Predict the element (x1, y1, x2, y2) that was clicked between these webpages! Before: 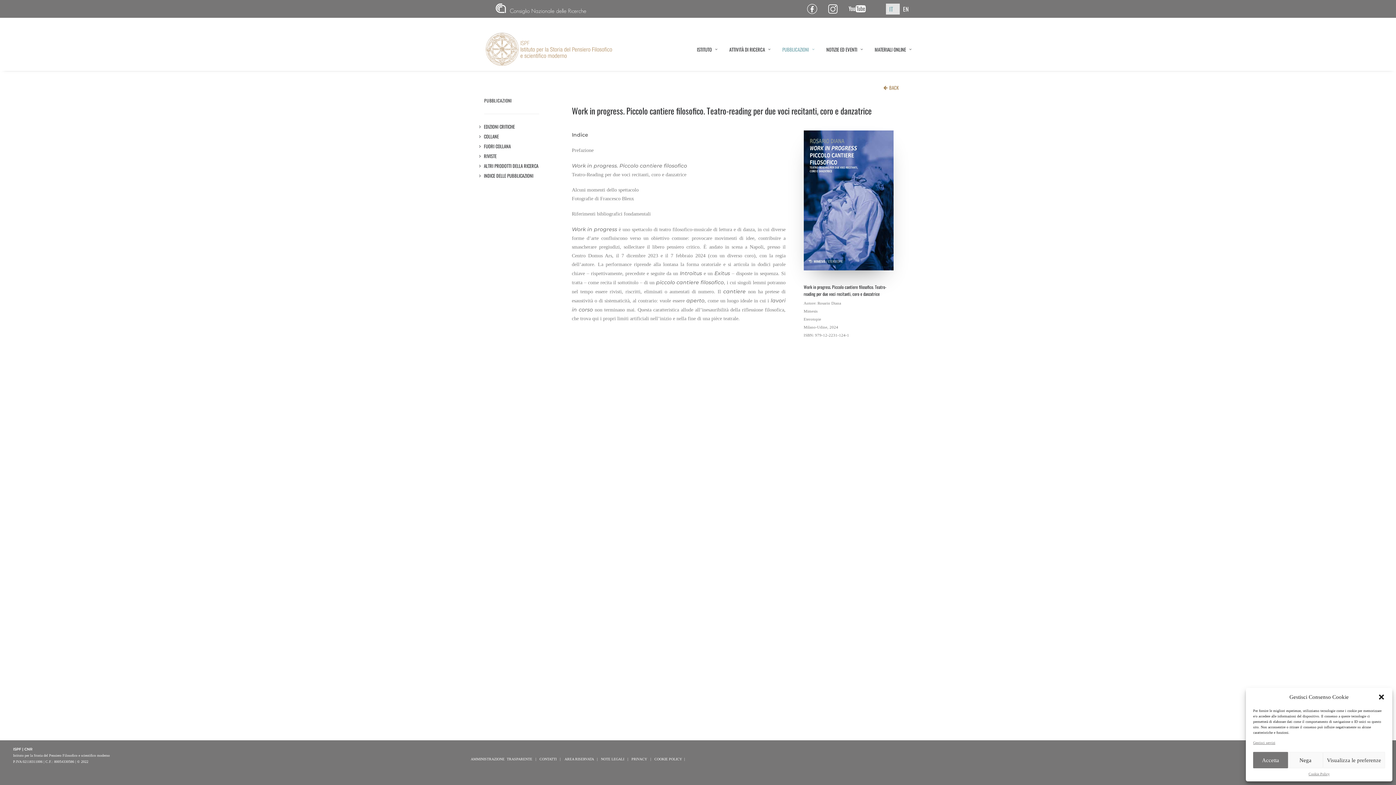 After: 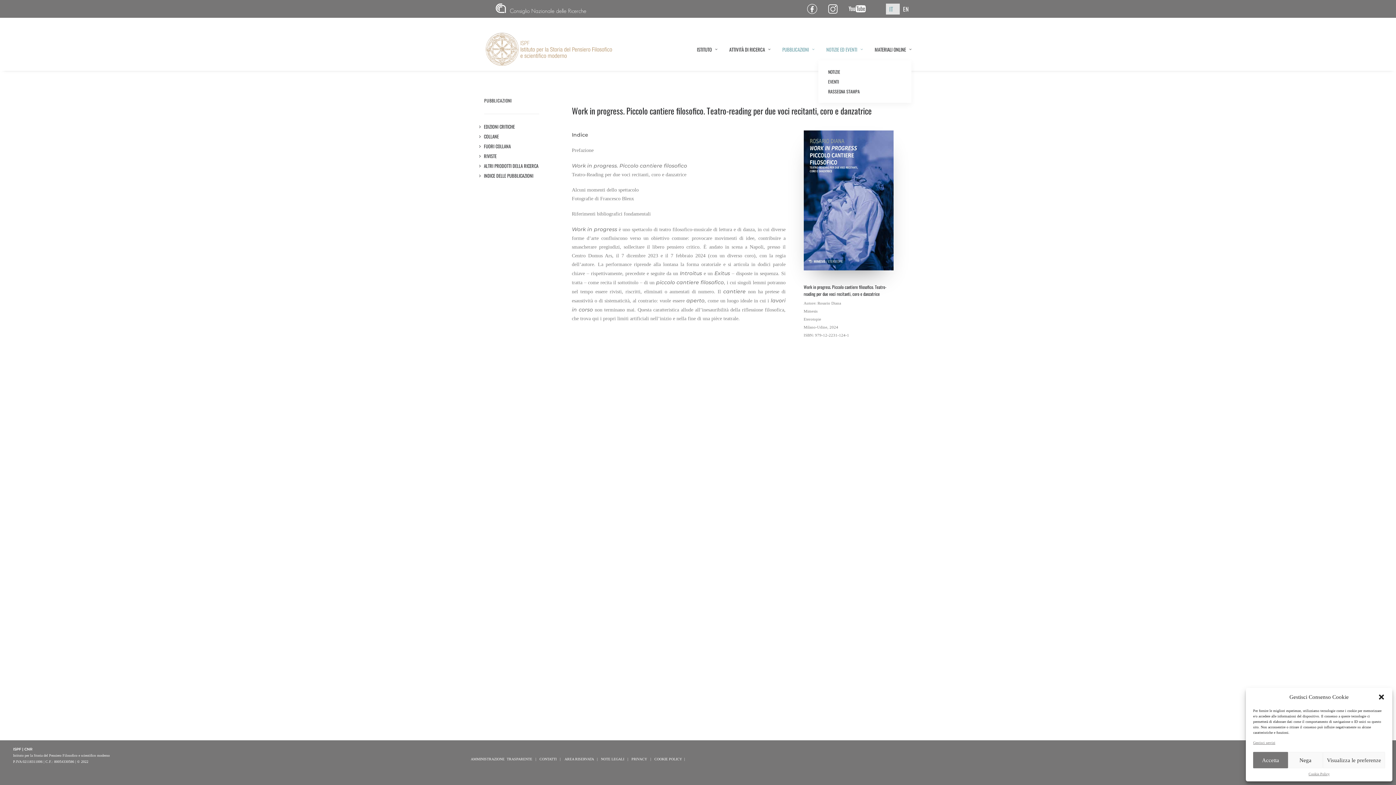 Action: bbox: (821, 28, 868, 70) label: NOTIZIE ED EVENTI